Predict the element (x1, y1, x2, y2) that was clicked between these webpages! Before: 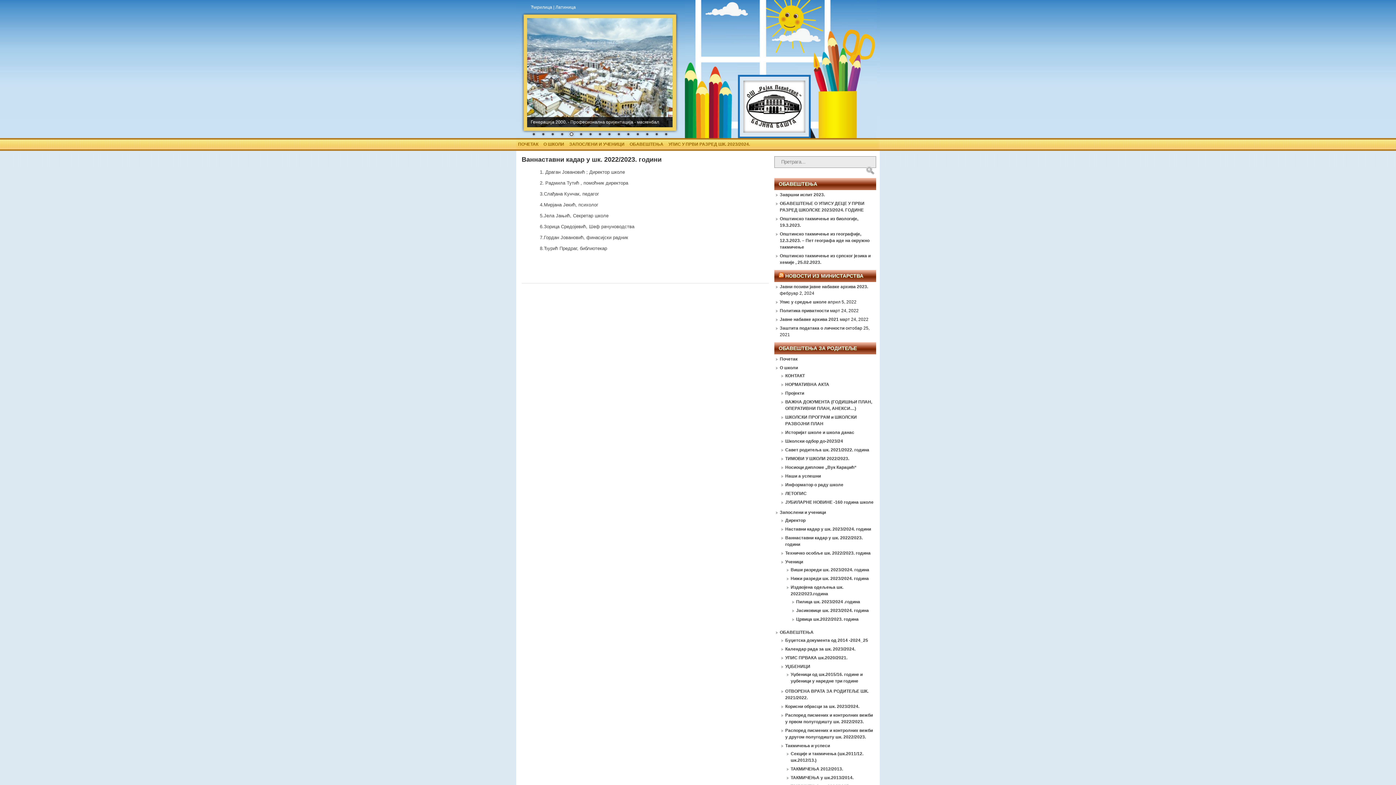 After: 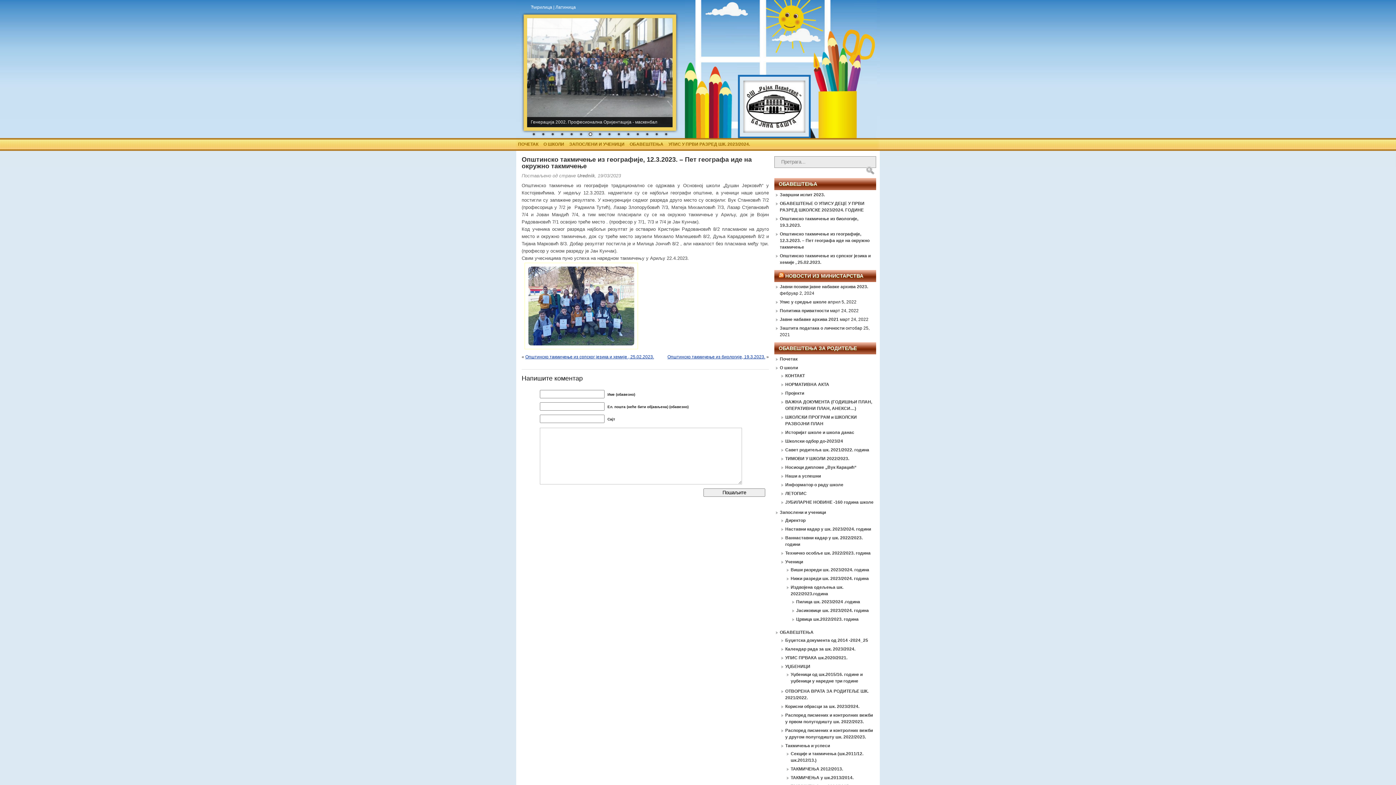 Action: bbox: (780, 231, 869, 249) label: Општинско такмичење из географије, 12.3.2023. – Пет географа иде на окружно такмичење